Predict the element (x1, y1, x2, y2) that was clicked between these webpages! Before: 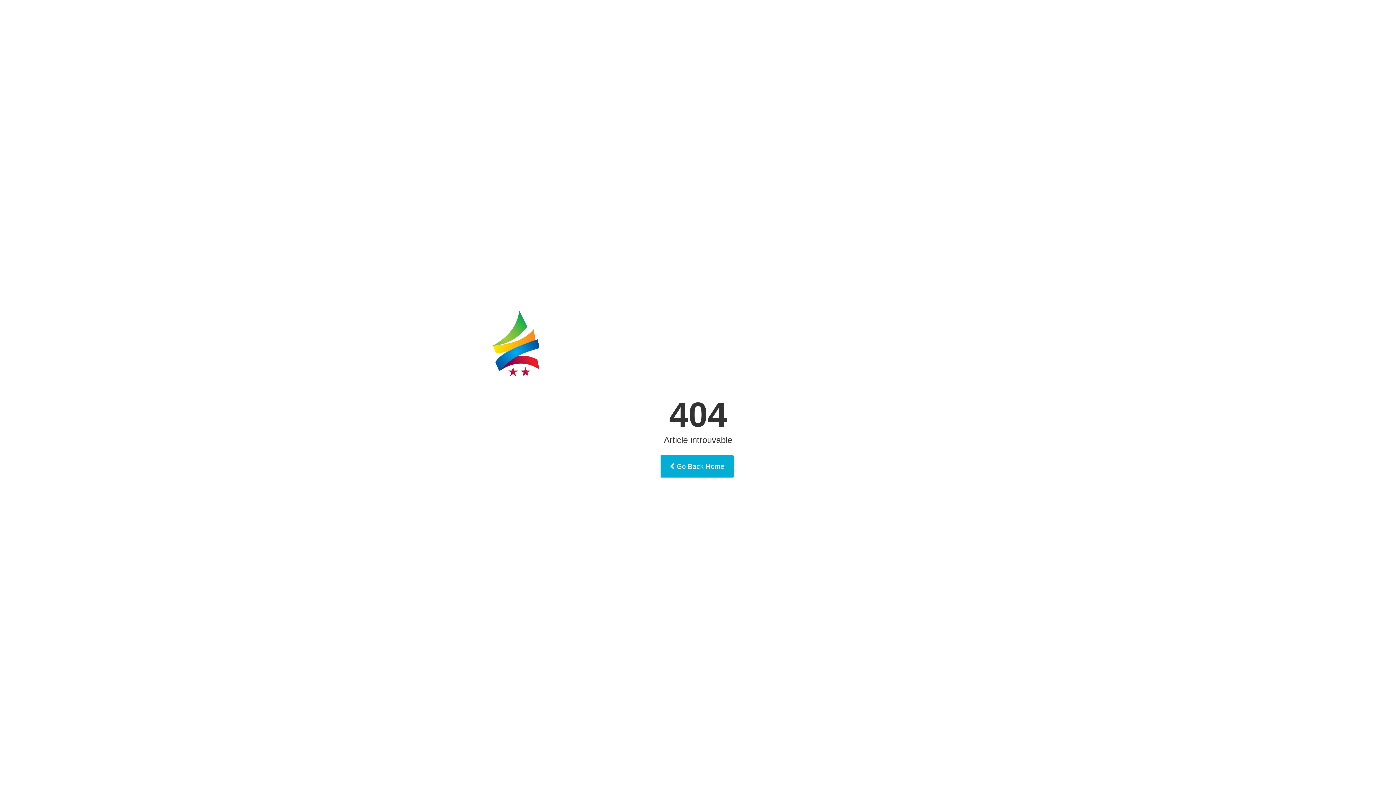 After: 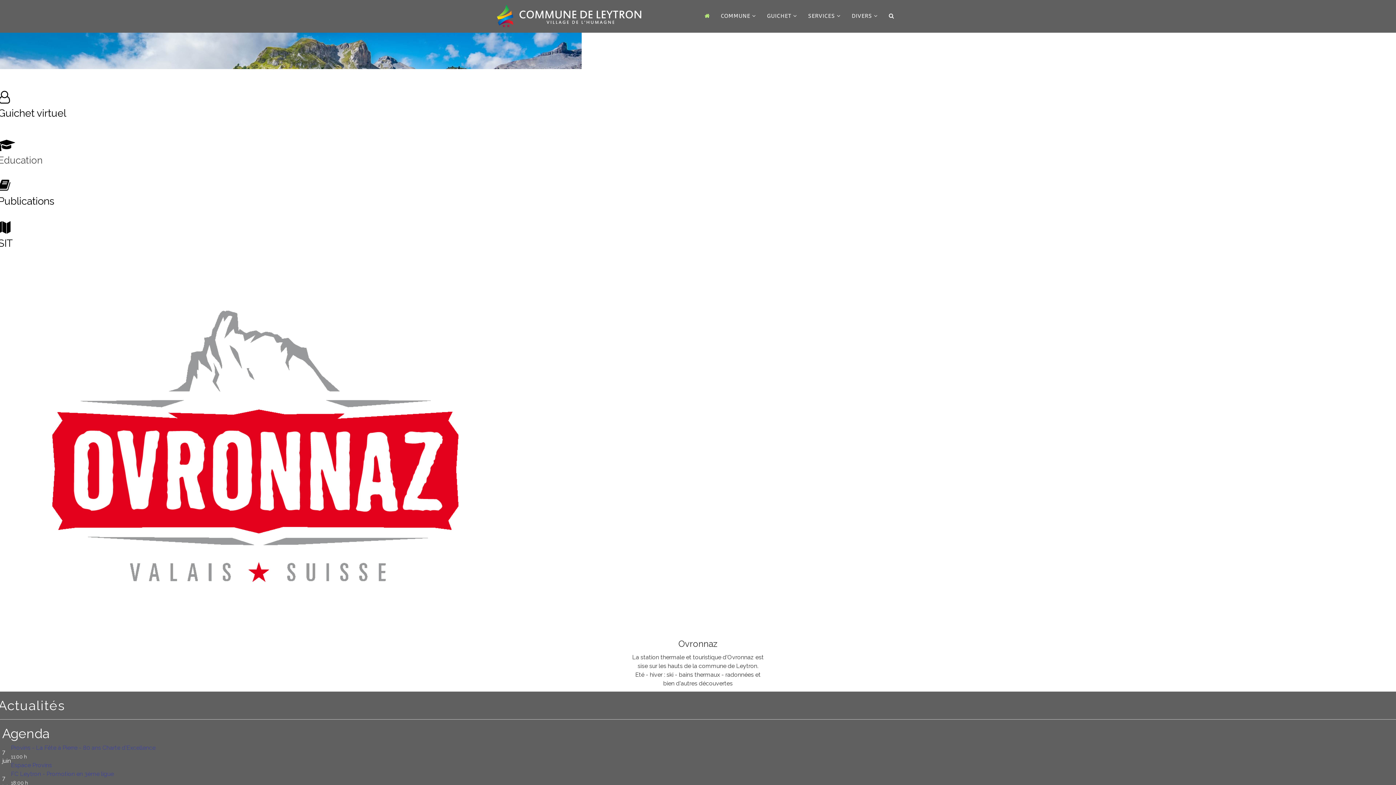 Action: bbox: (660, 455, 733, 477) label:  Go Back Home